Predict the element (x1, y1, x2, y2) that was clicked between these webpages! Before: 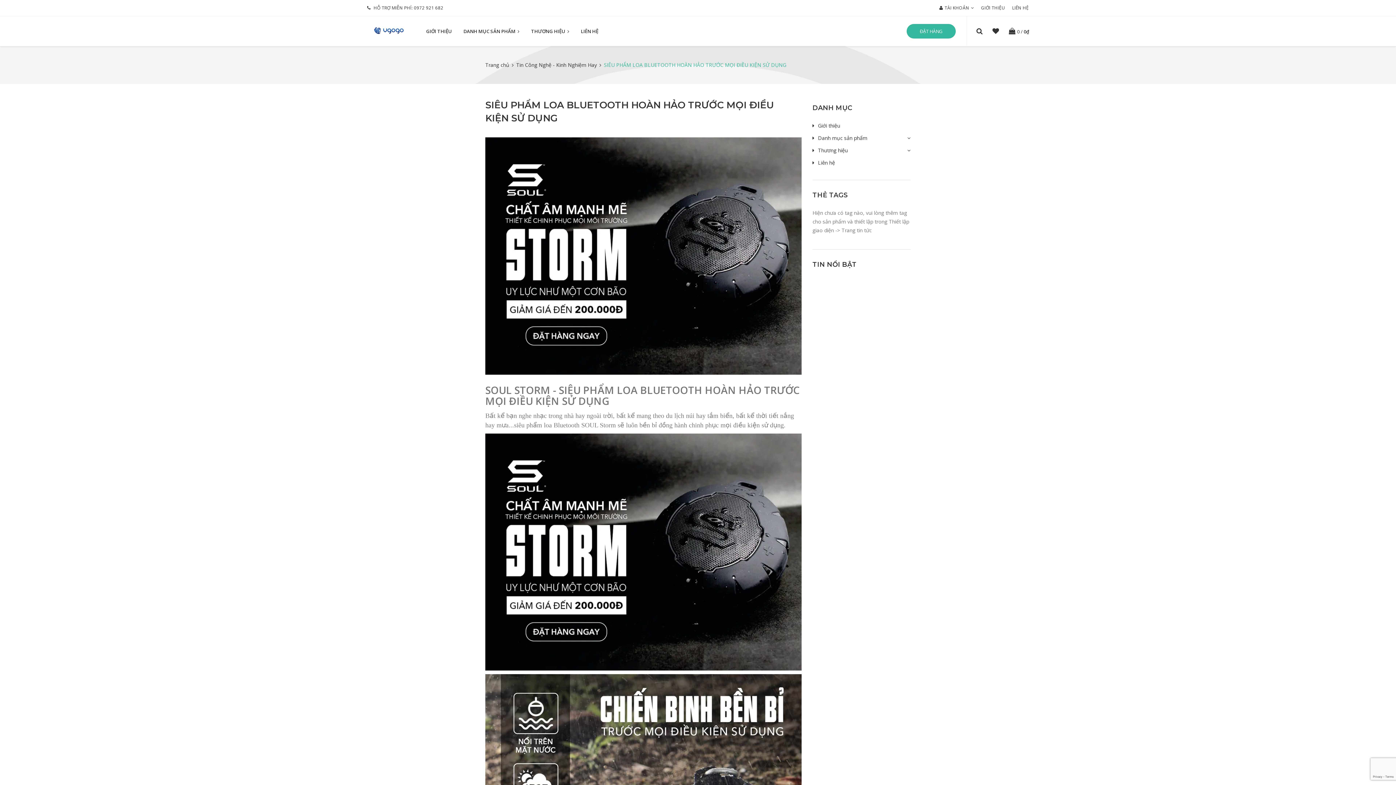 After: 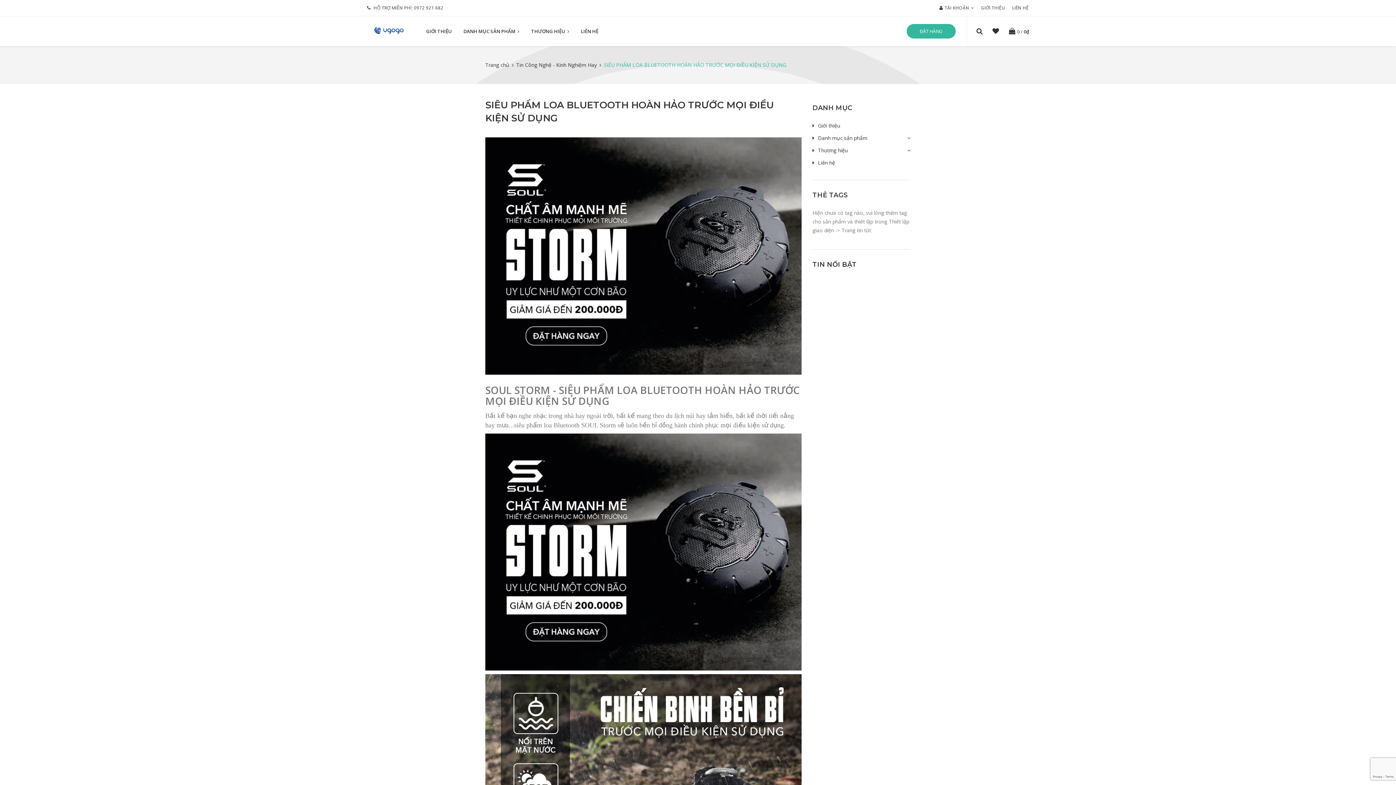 Action: bbox: (485, 547, 801, 555)